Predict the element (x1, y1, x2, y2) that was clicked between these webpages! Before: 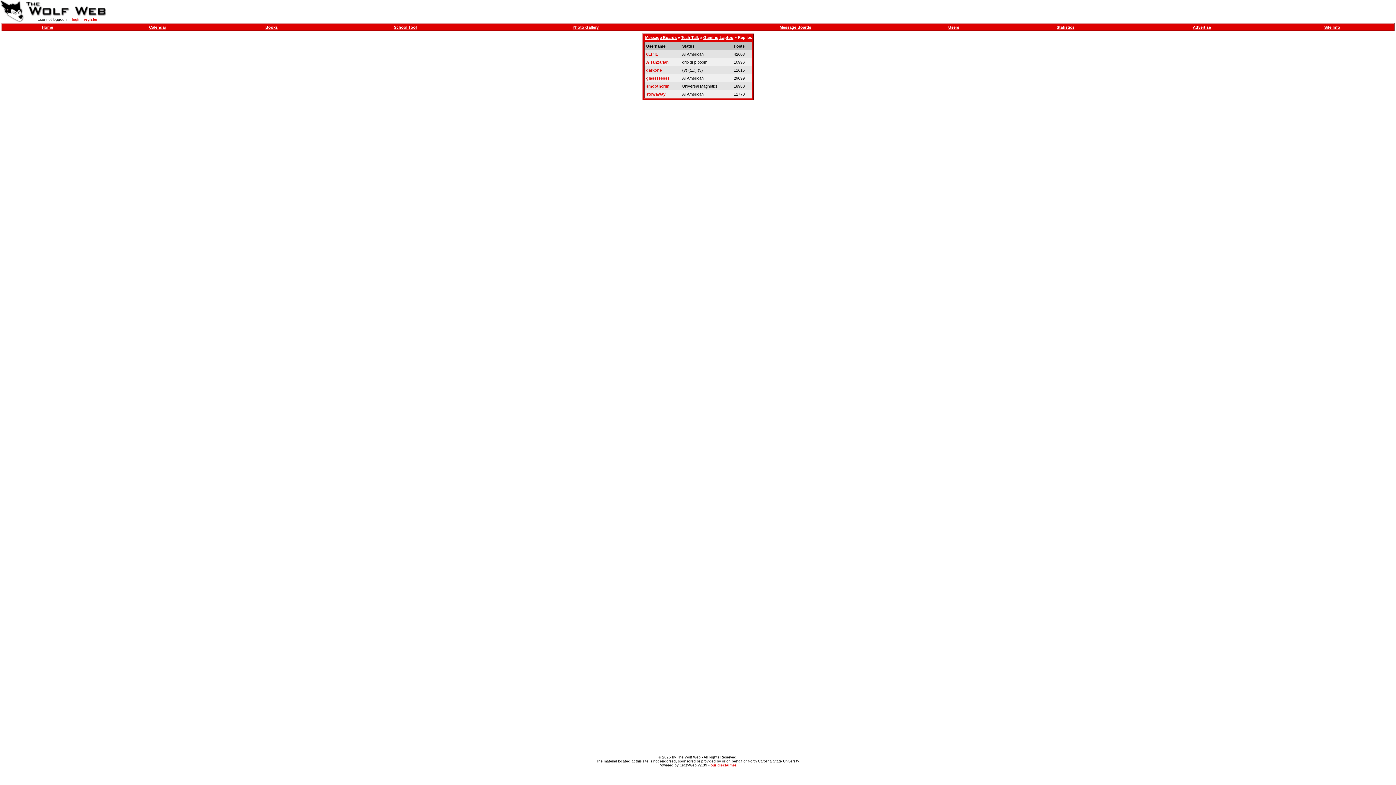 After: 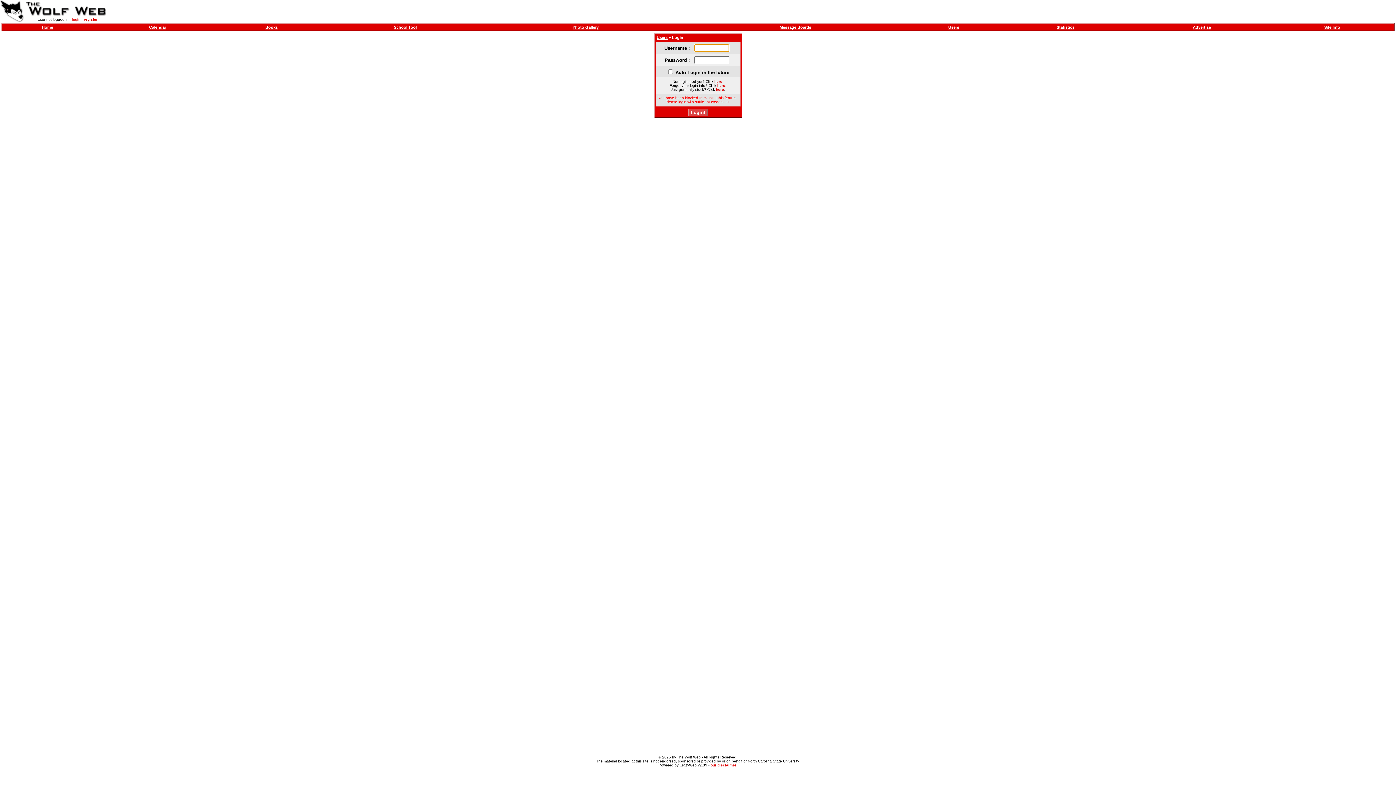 Action: bbox: (149, 25, 166, 29) label: Calendar